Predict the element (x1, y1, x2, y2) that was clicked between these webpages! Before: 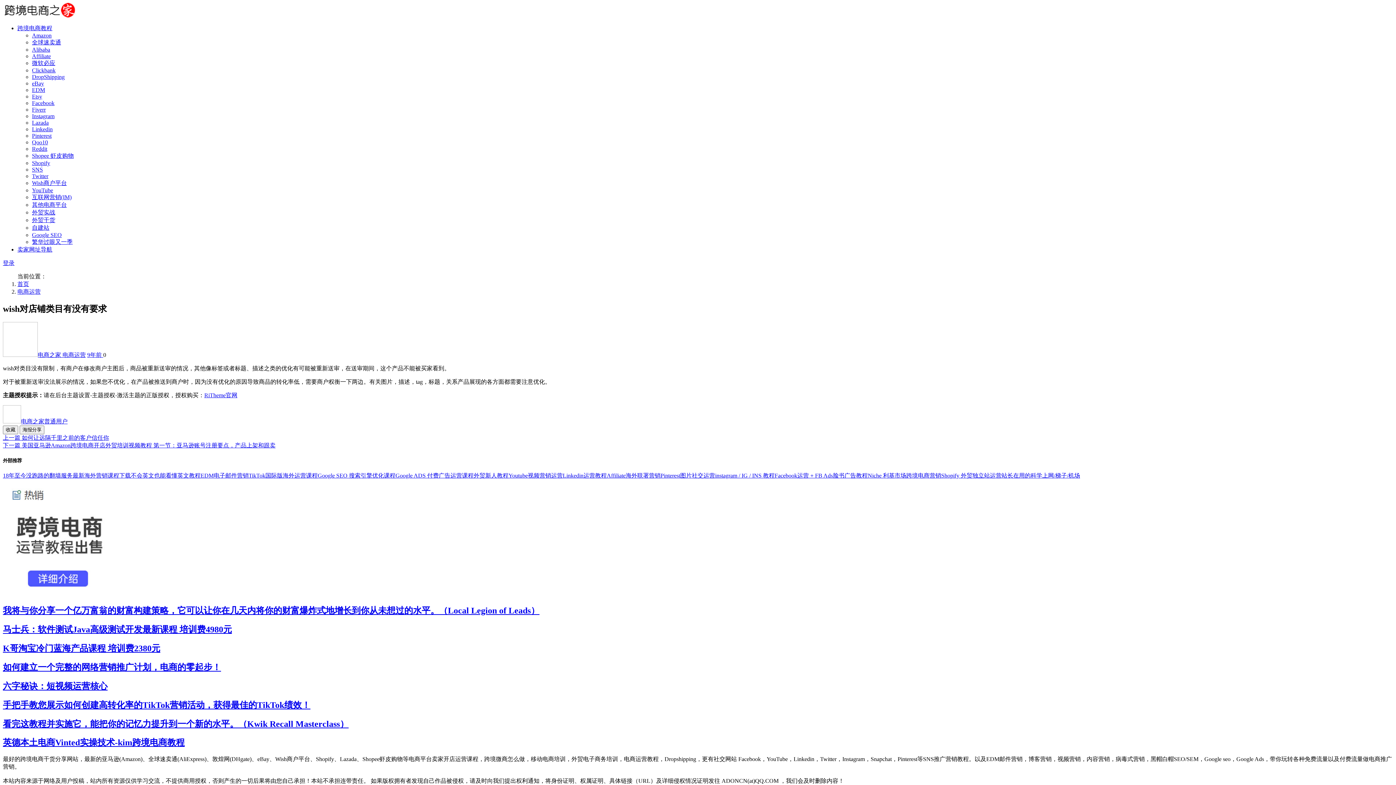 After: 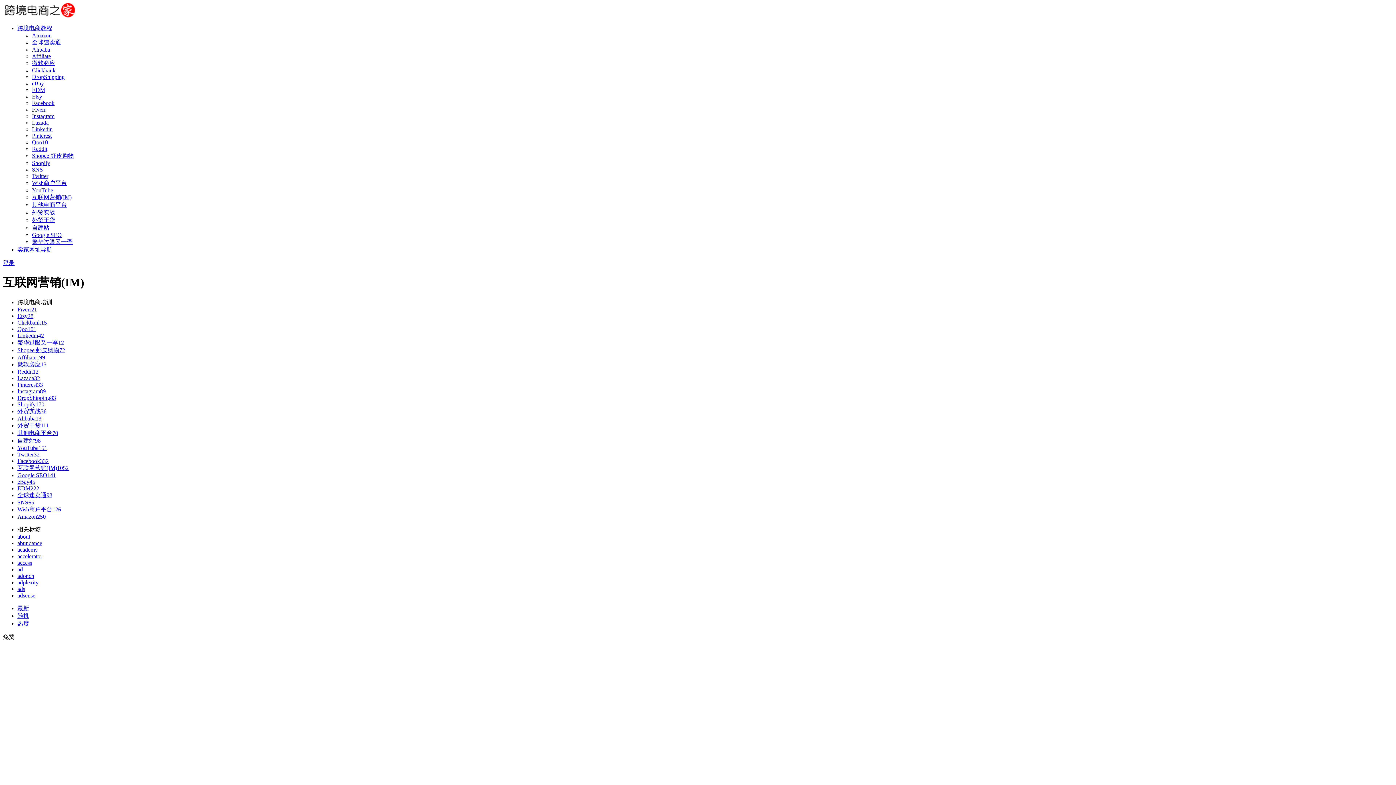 Action: label: 互联网营销(IM) bbox: (32, 194, 71, 200)